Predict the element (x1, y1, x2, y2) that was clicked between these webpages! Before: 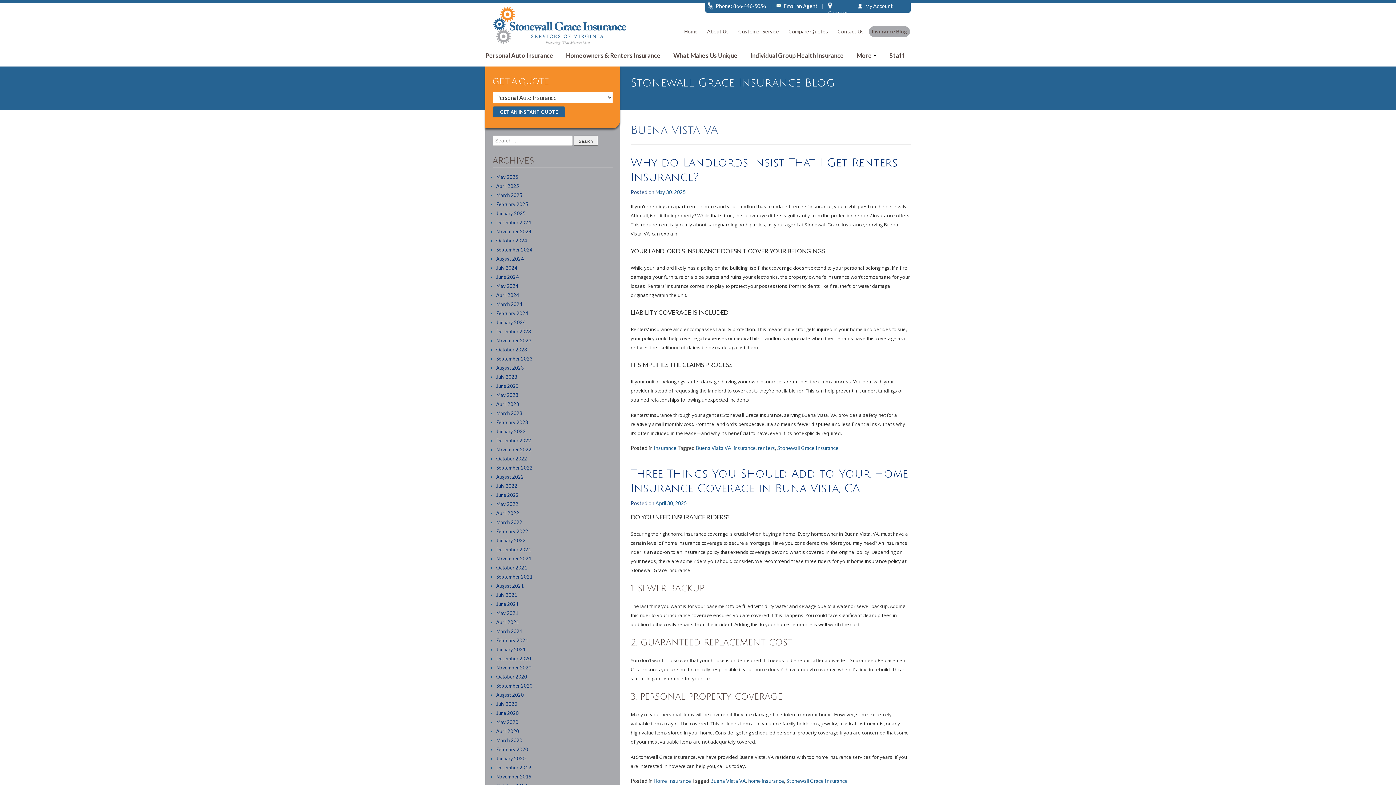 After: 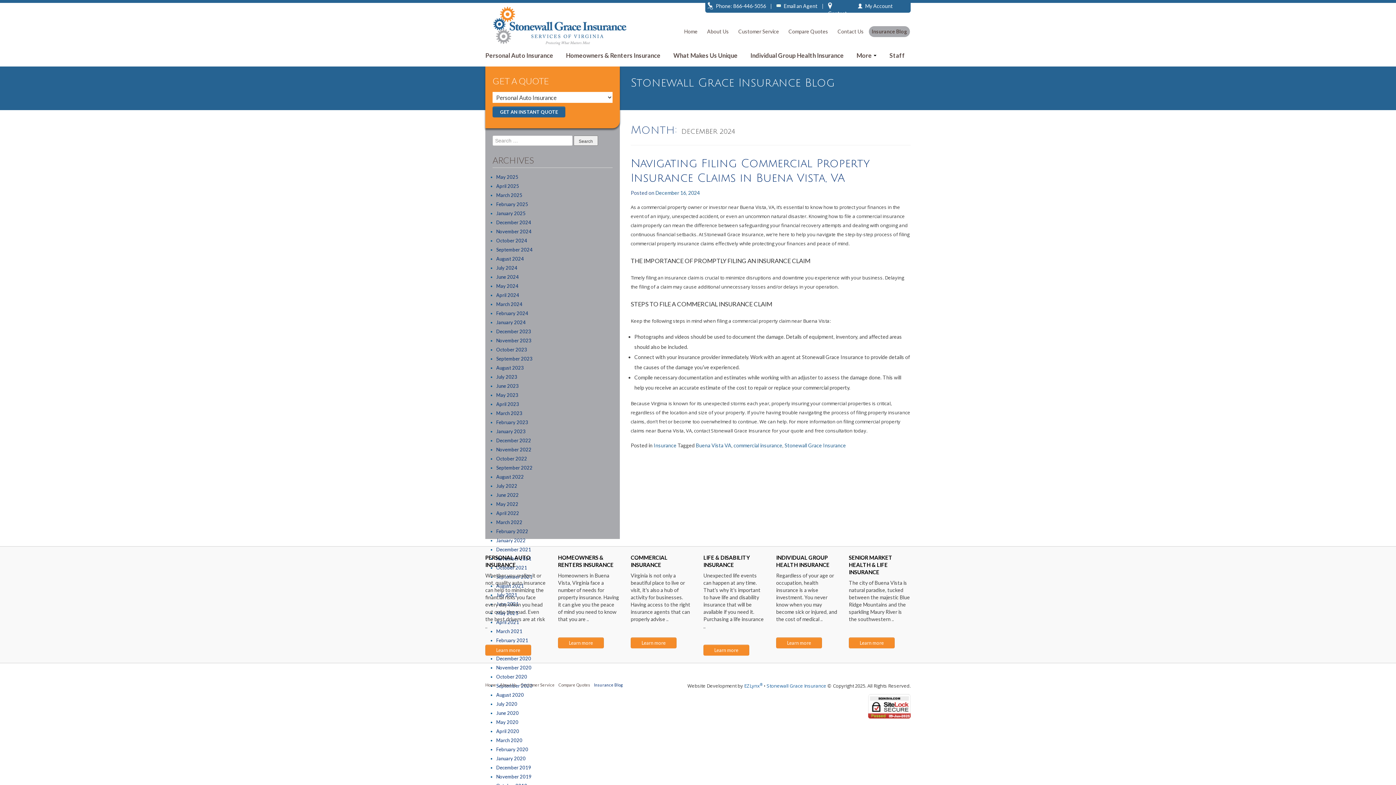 Action: label: December 2024 bbox: (496, 219, 531, 225)